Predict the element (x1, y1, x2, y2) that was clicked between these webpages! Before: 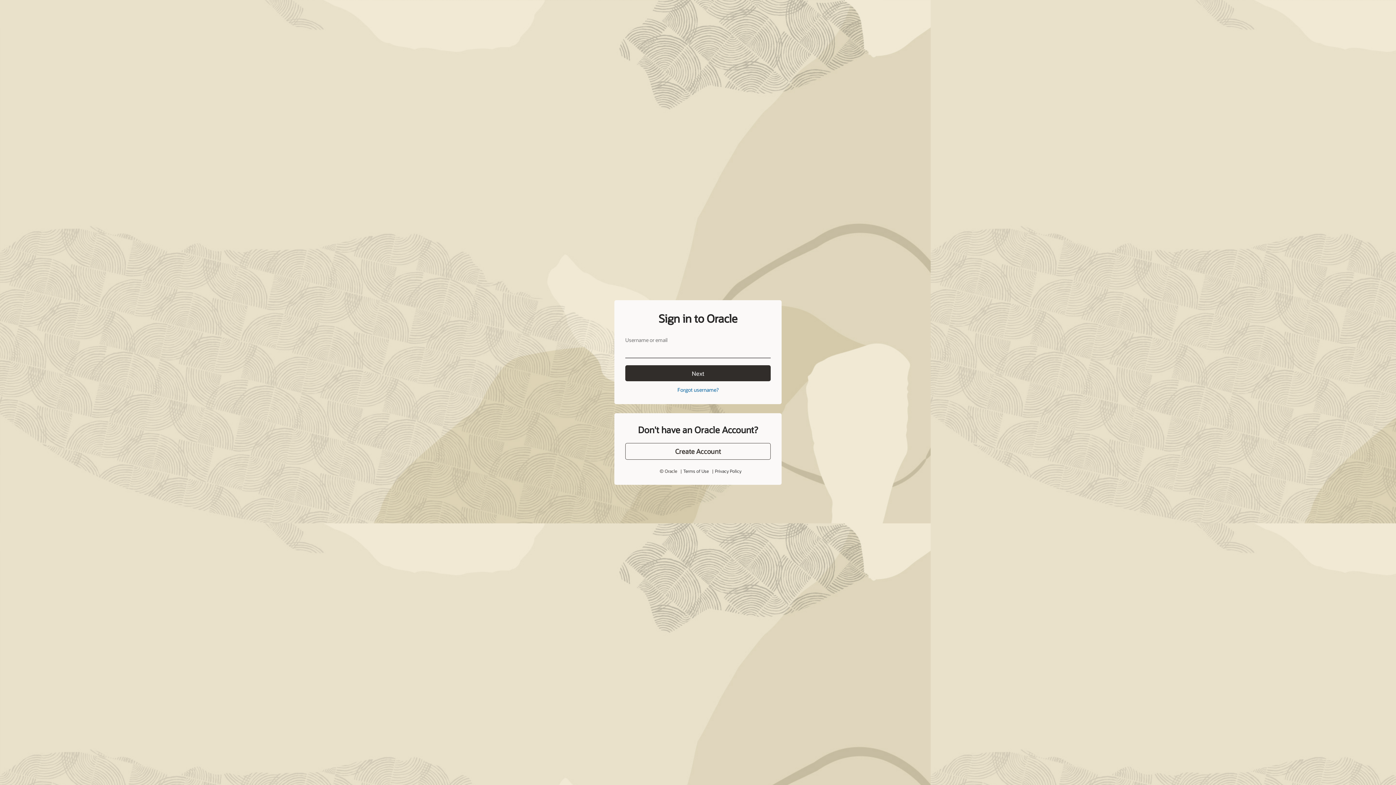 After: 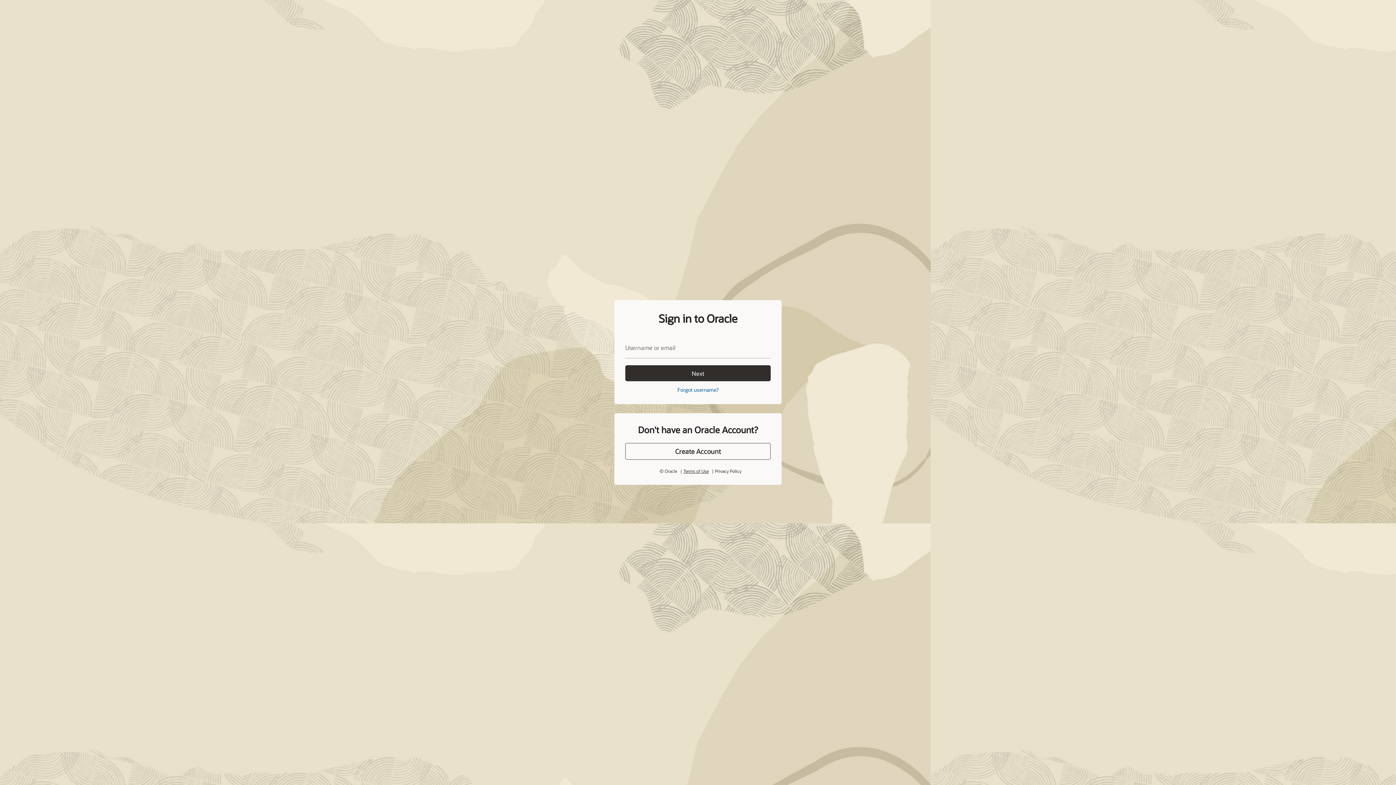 Action: bbox: (684, 451, 707, 456) label: Terms of Use